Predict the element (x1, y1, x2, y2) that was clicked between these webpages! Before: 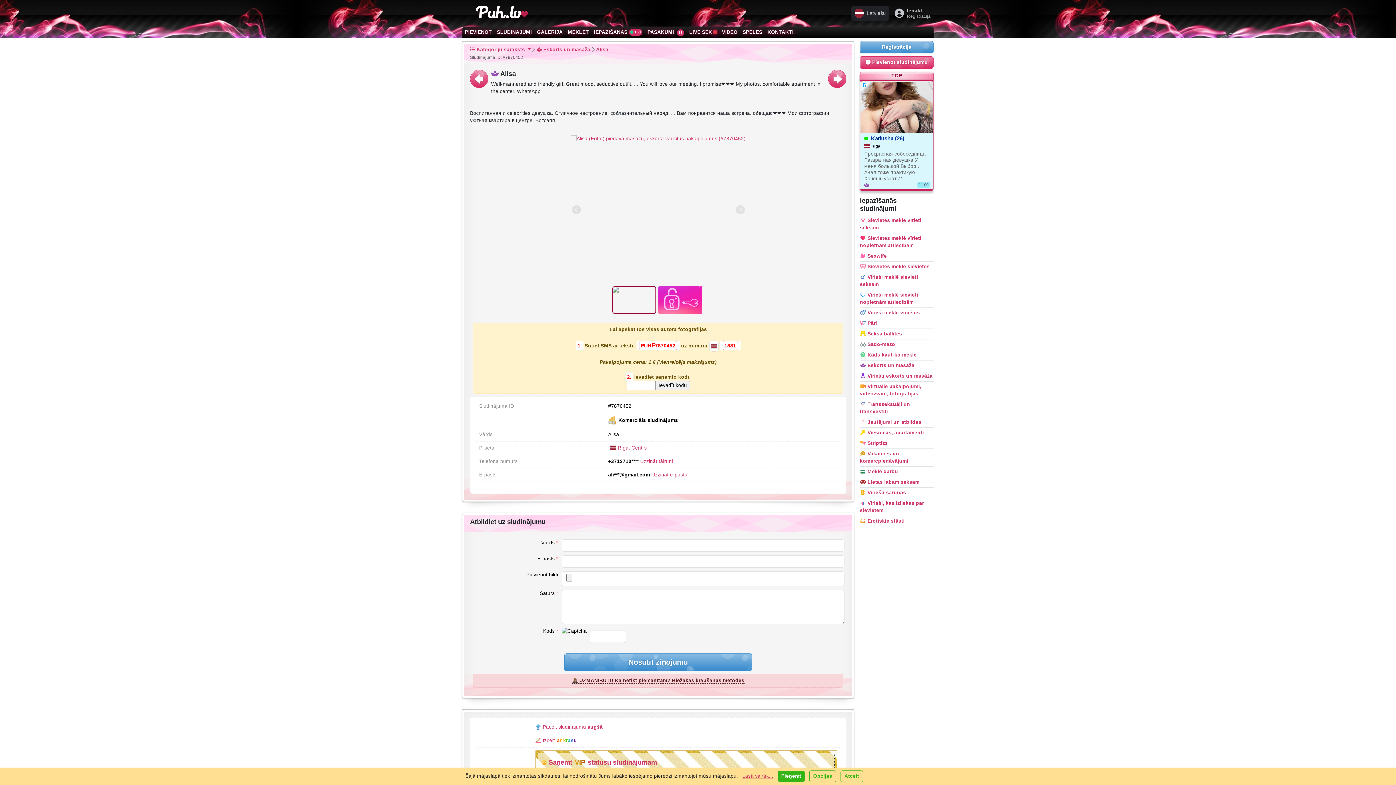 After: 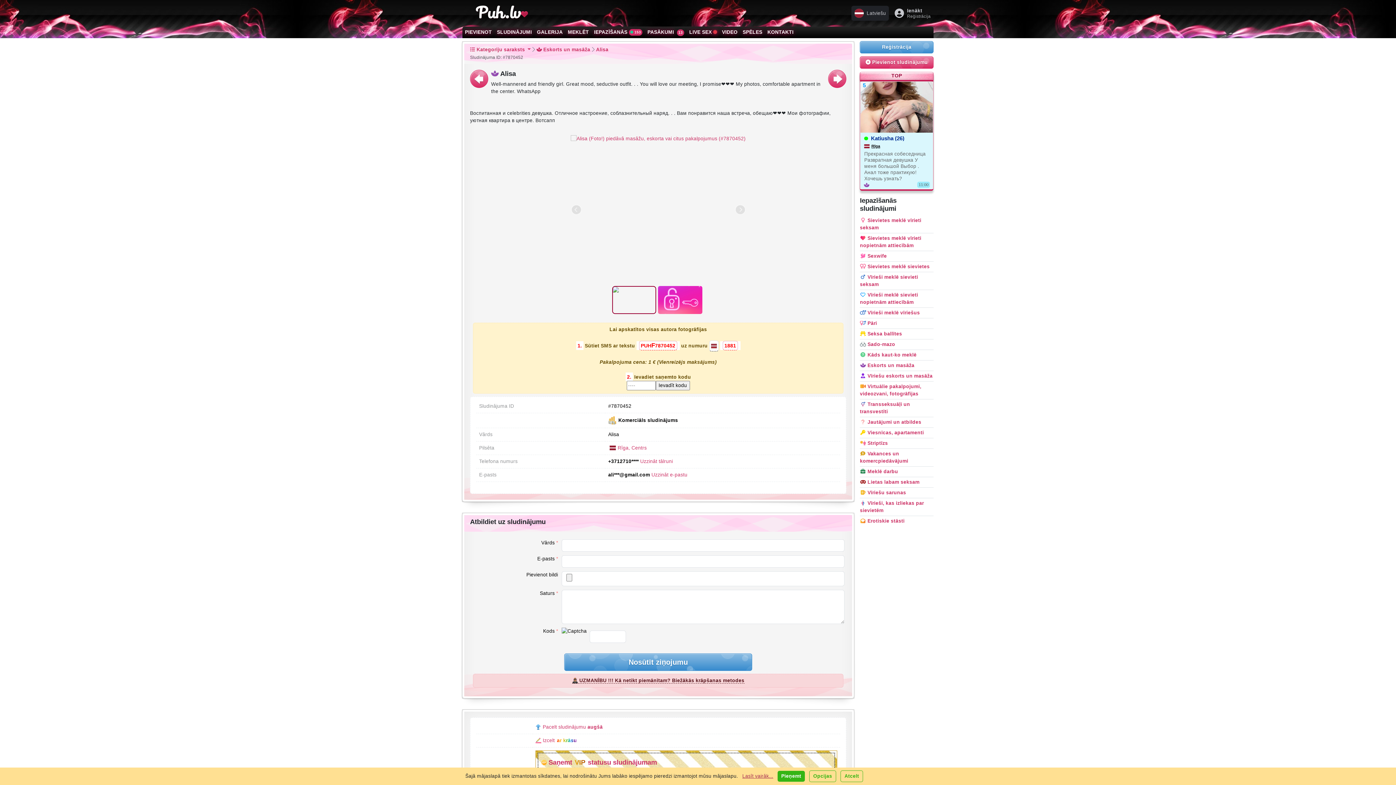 Action: bbox: (742, 773, 773, 779) label: Lasīt vairāk...